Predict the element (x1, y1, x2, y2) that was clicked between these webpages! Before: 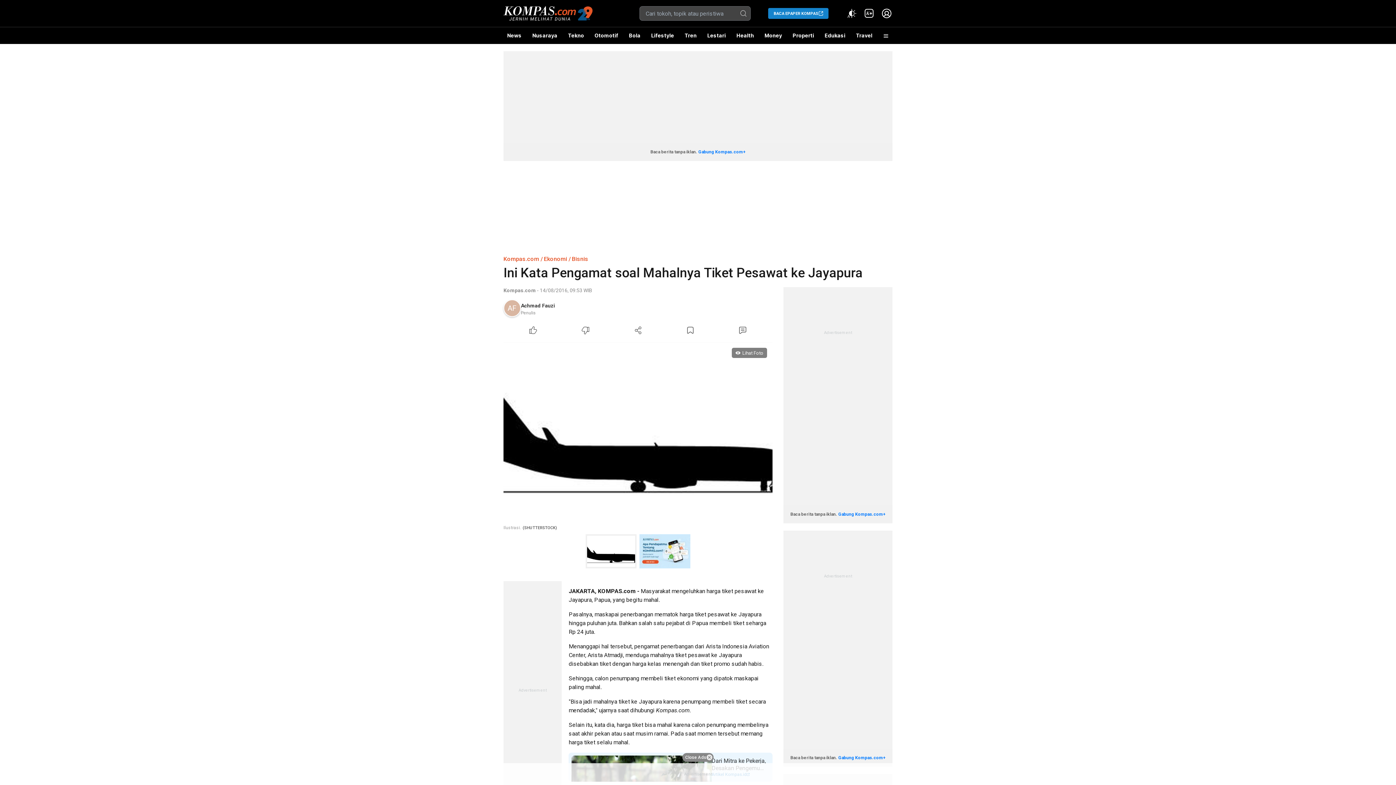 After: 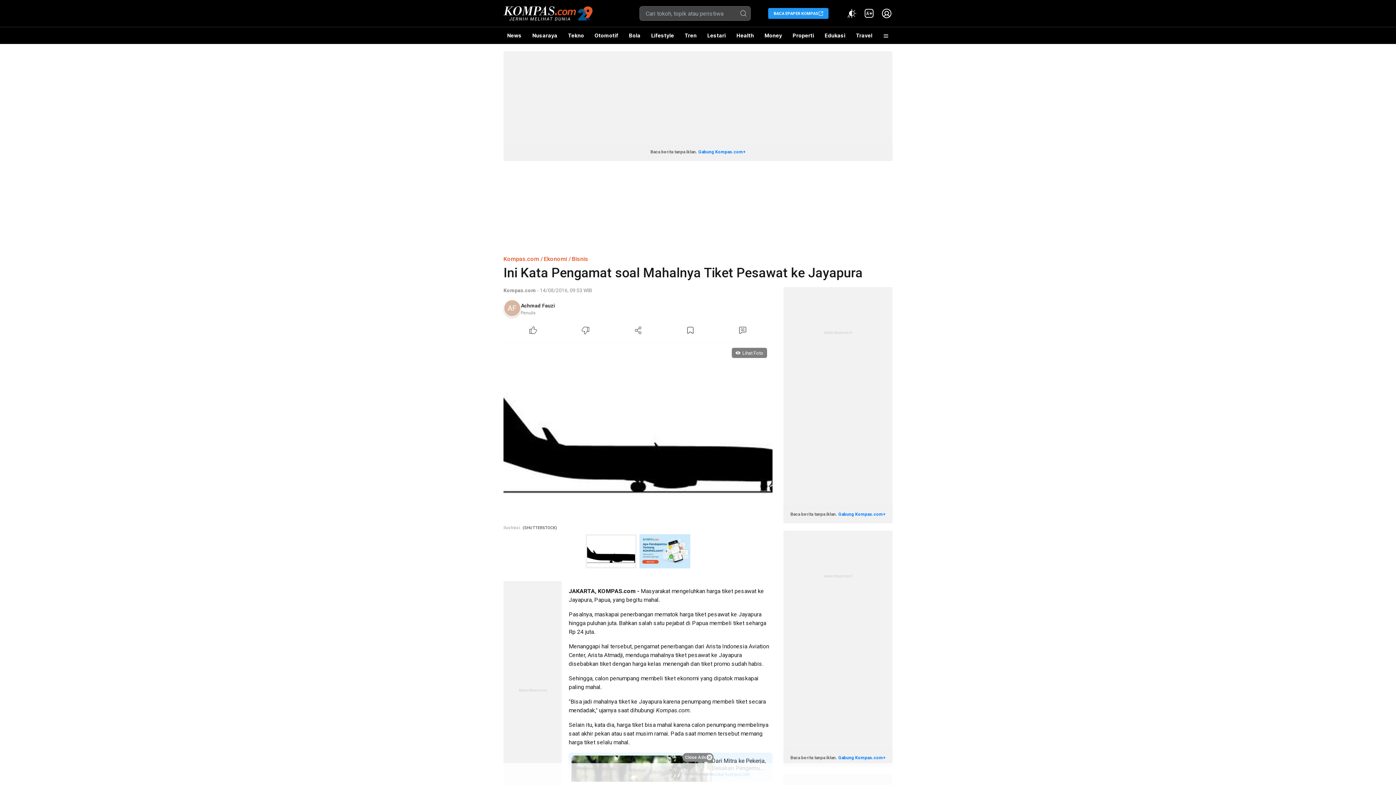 Action: bbox: (768, 8, 828, 18) label: BACA EPAPER KOMPAS